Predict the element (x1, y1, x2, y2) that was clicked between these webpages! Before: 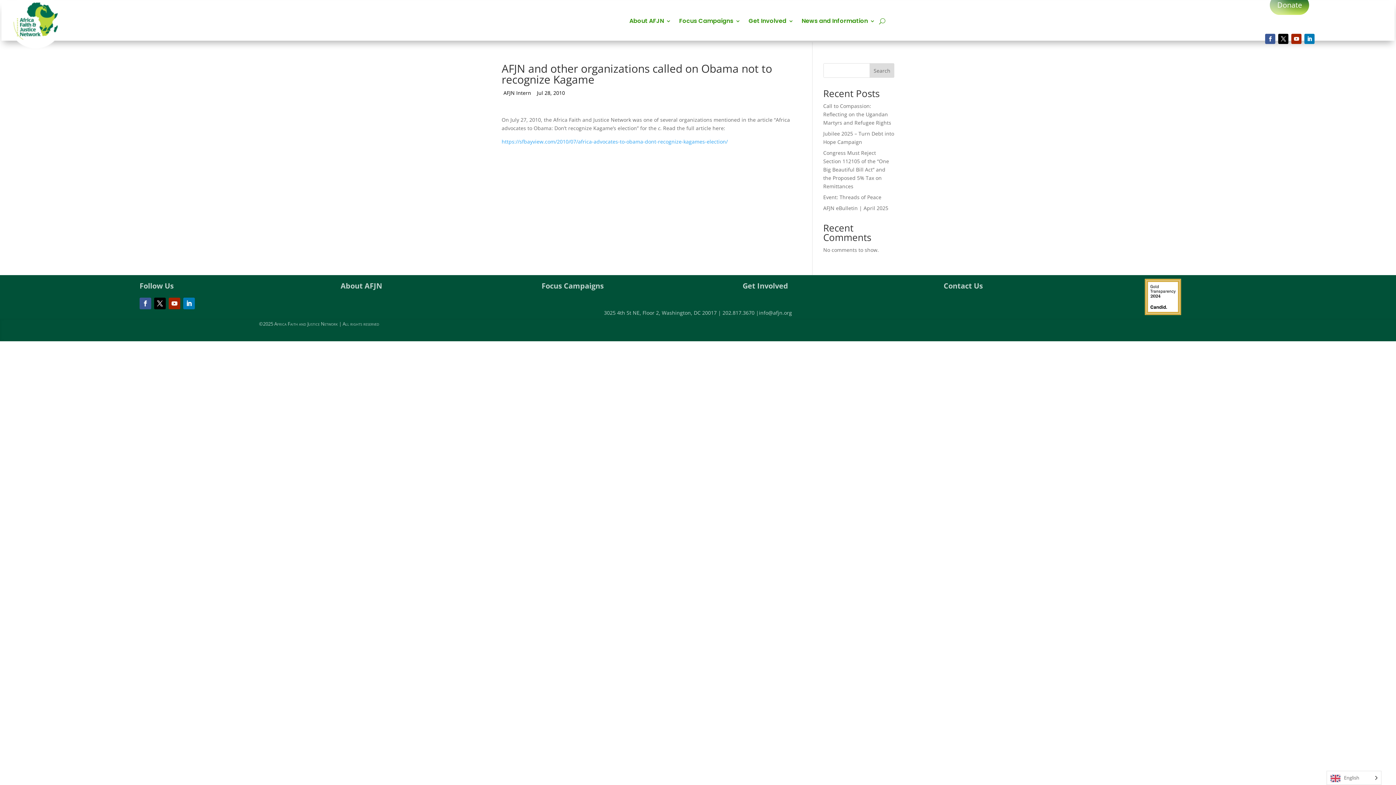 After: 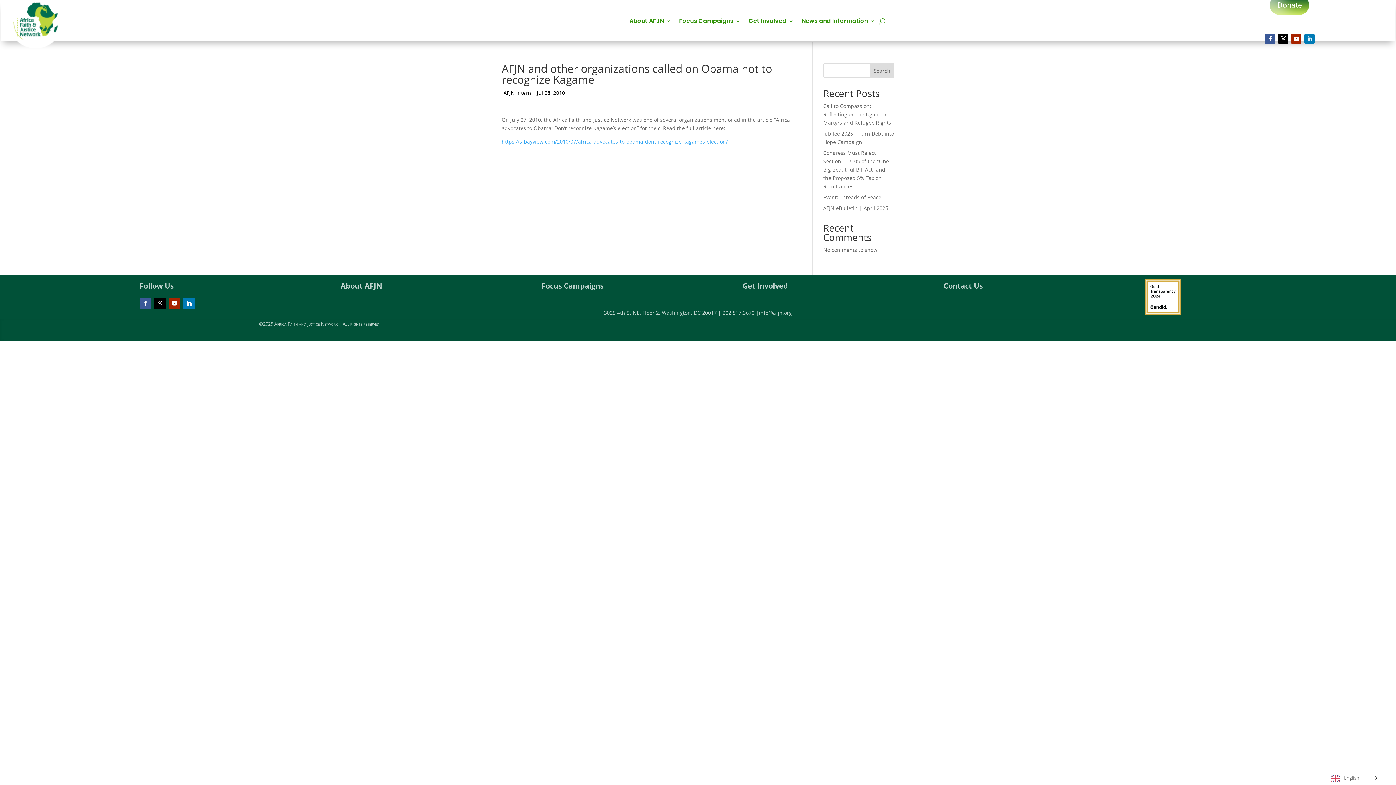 Action: bbox: (1304, 33, 1315, 44)